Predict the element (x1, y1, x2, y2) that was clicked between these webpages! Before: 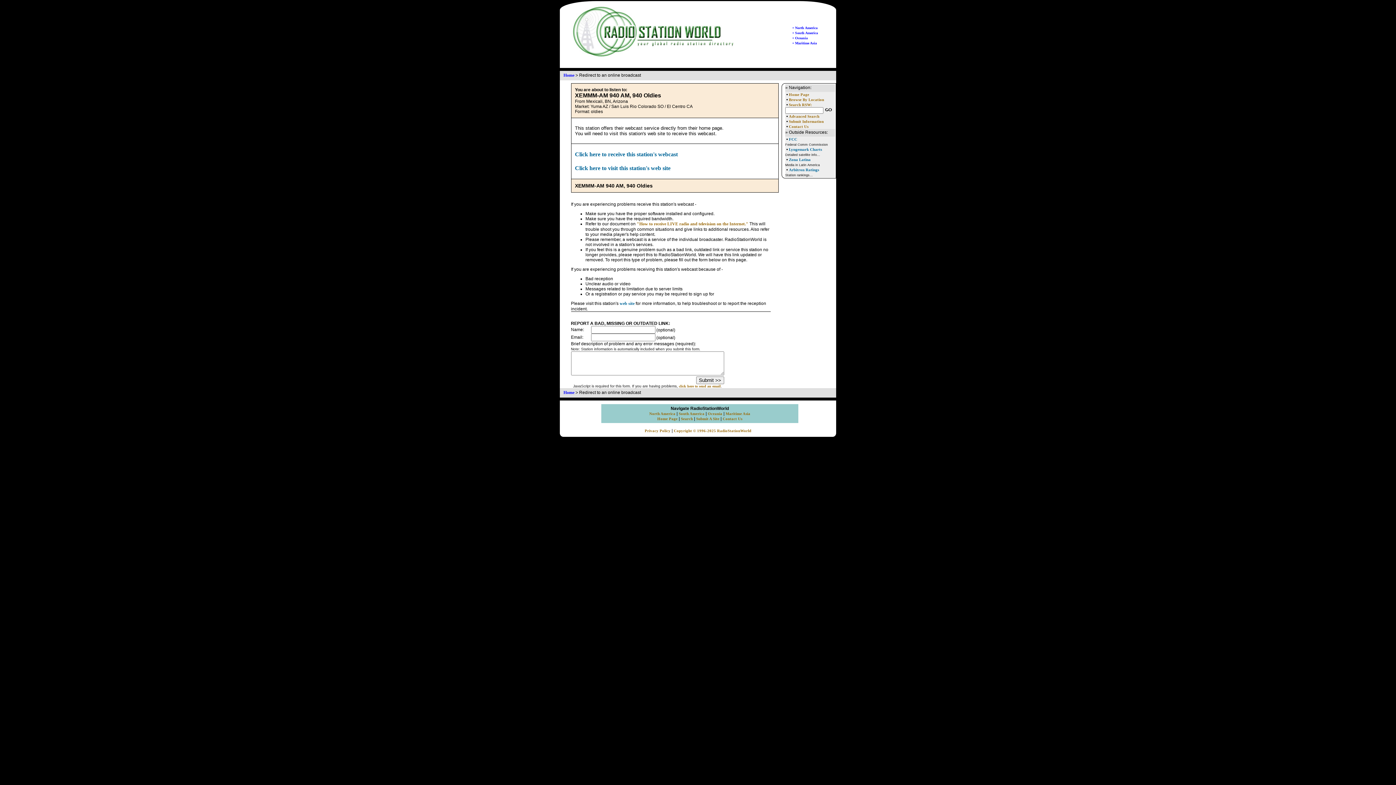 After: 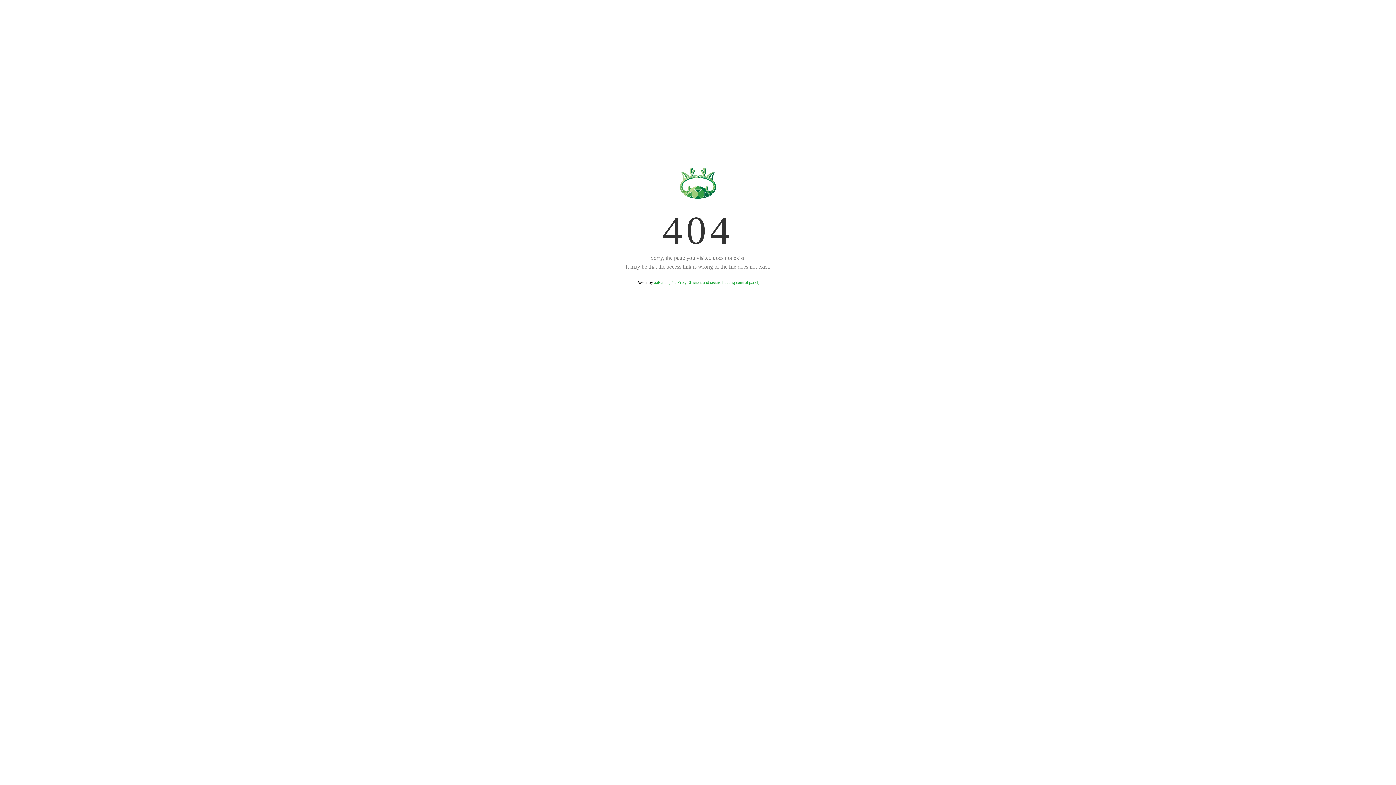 Action: label: web site bbox: (619, 301, 634, 306)